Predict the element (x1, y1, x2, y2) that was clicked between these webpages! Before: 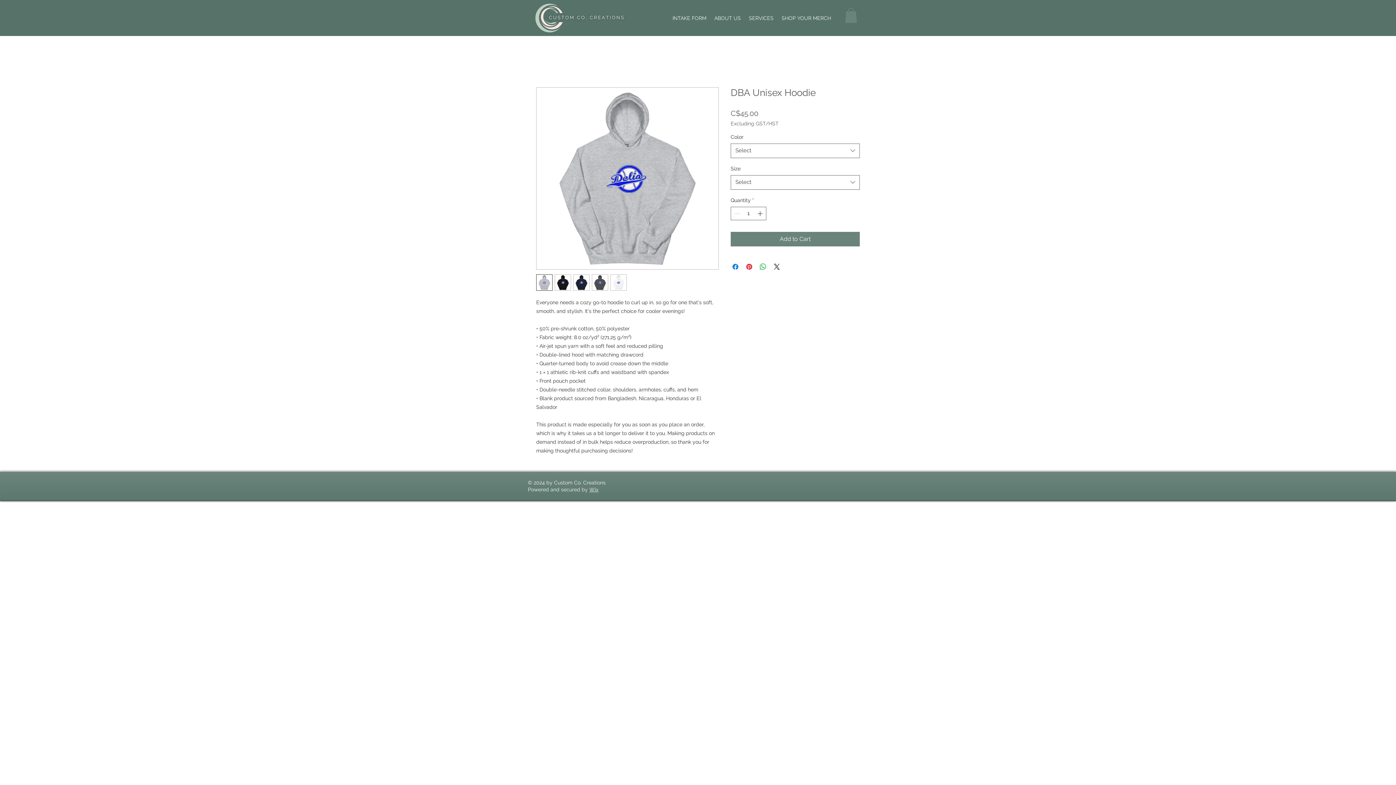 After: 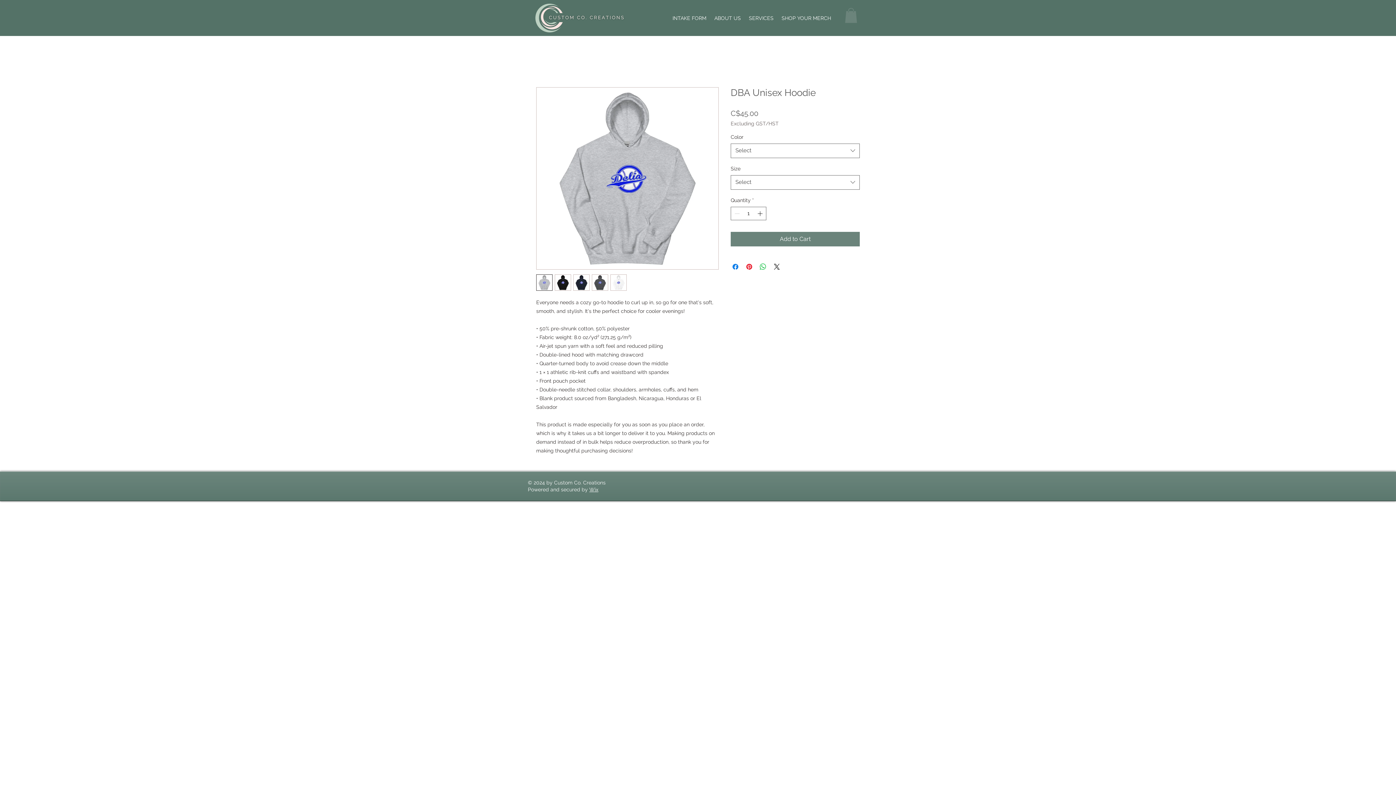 Action: bbox: (536, 274, 552, 290)